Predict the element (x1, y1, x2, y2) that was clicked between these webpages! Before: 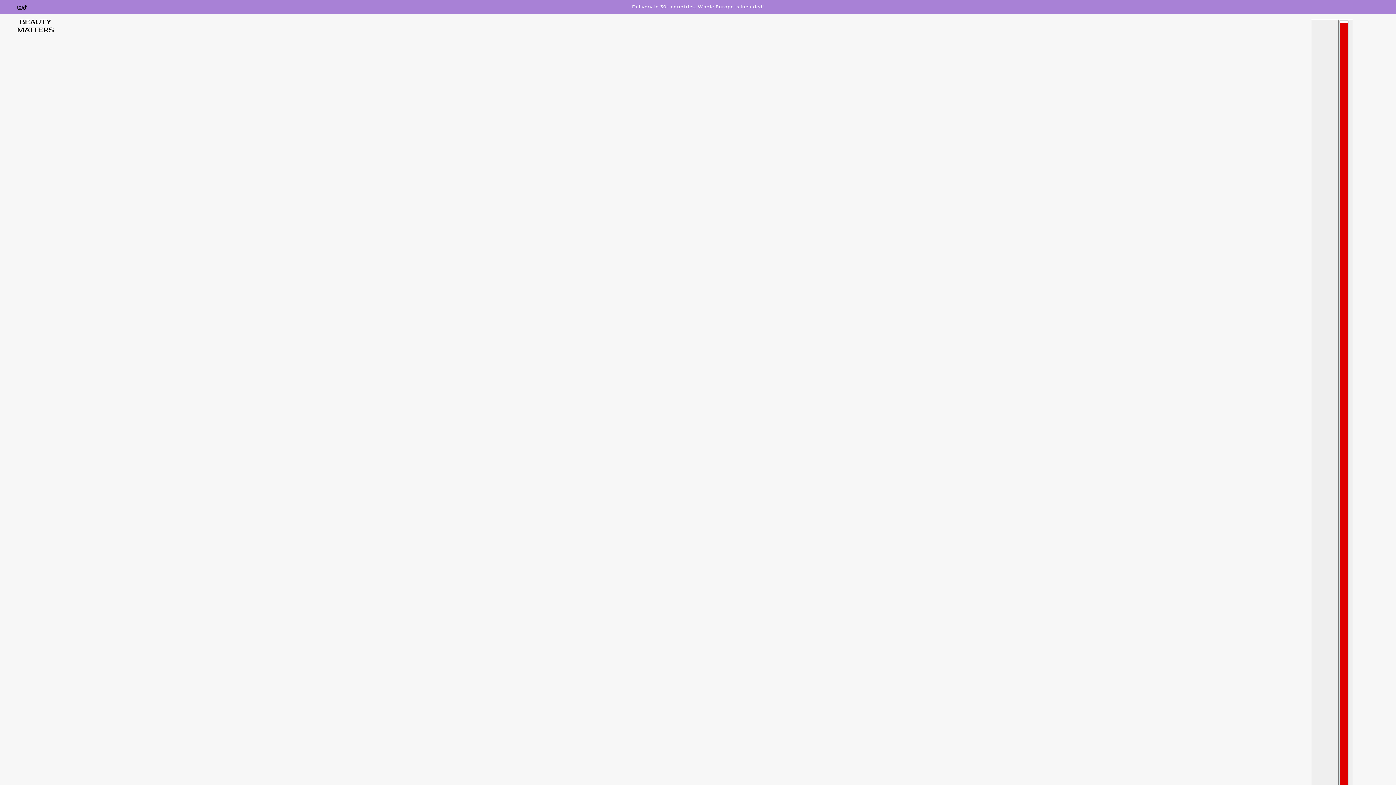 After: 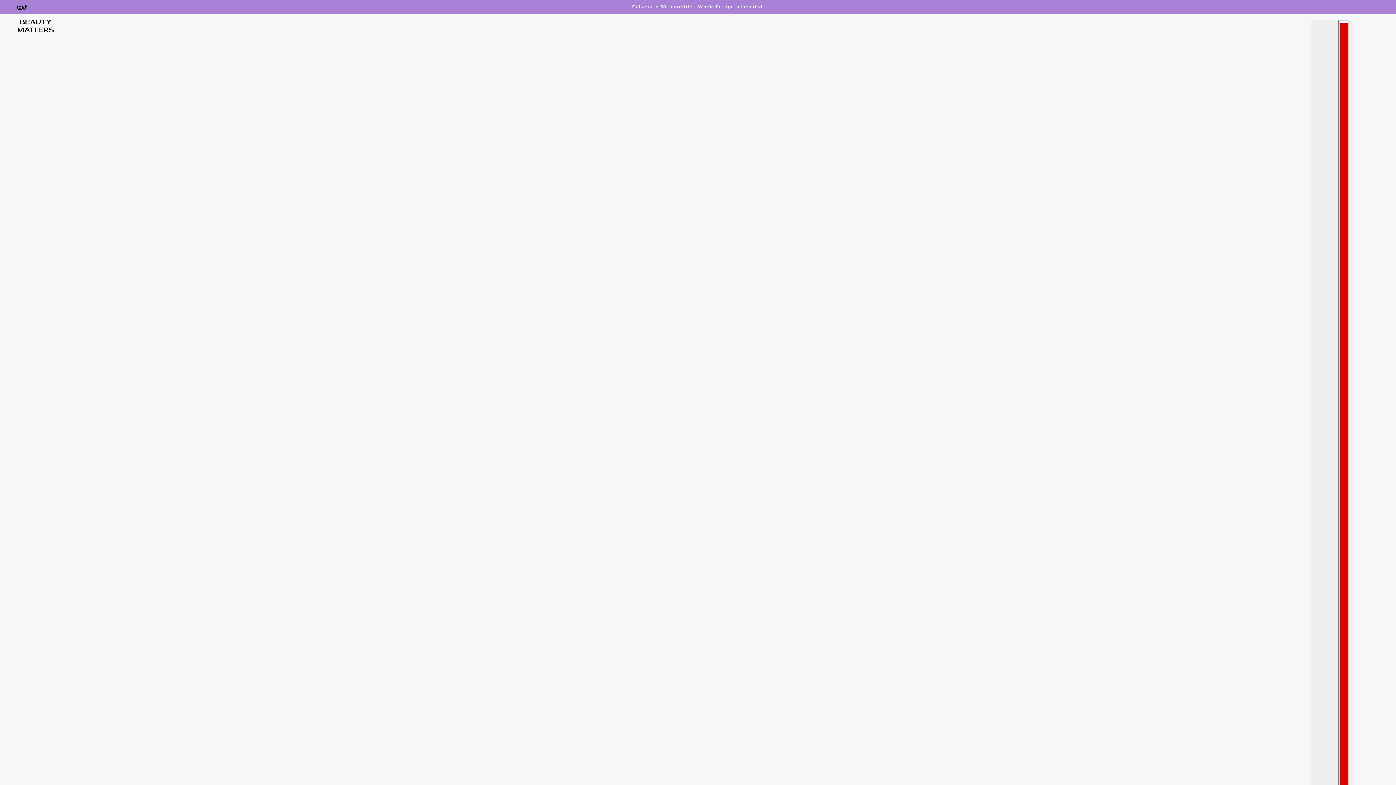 Action: bbox: (19, 0, 30, 13) label: tiktok